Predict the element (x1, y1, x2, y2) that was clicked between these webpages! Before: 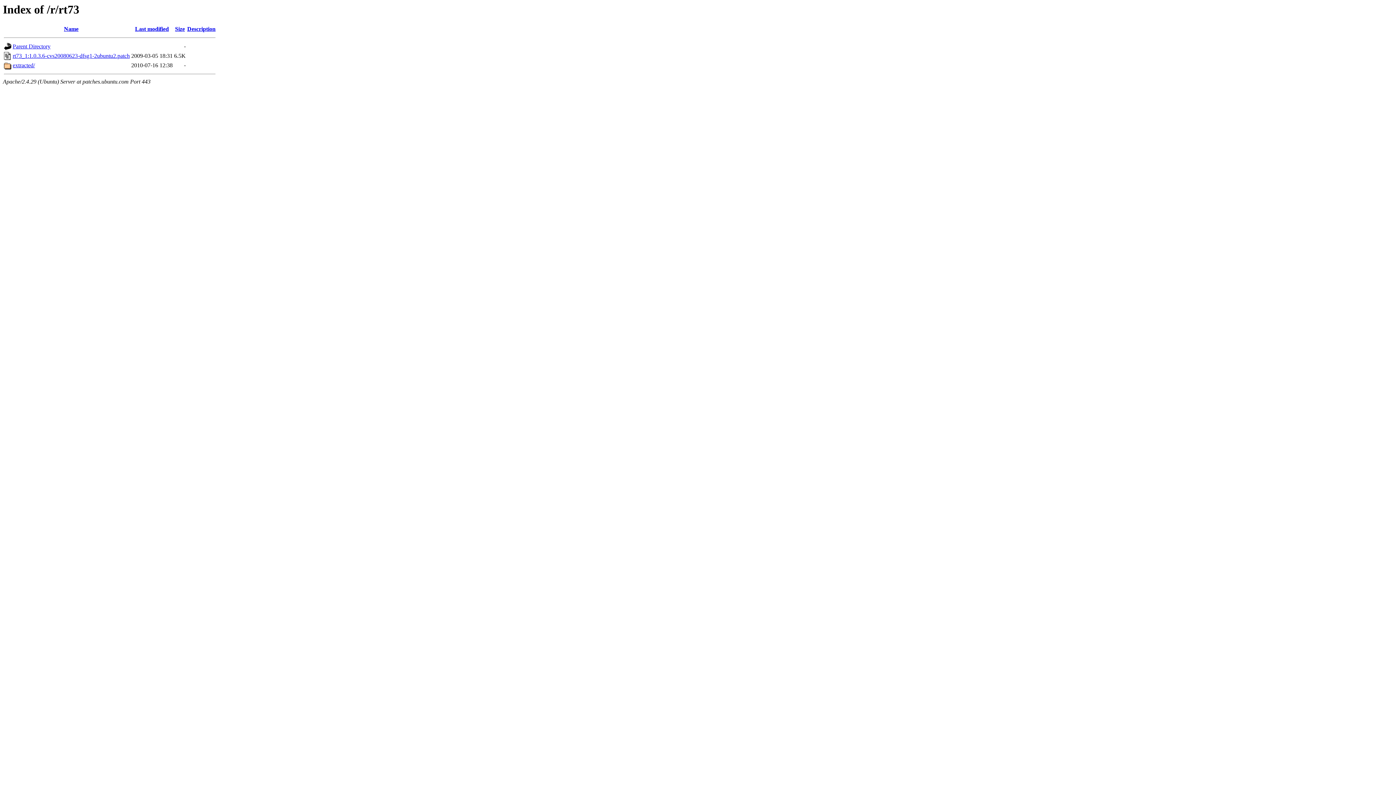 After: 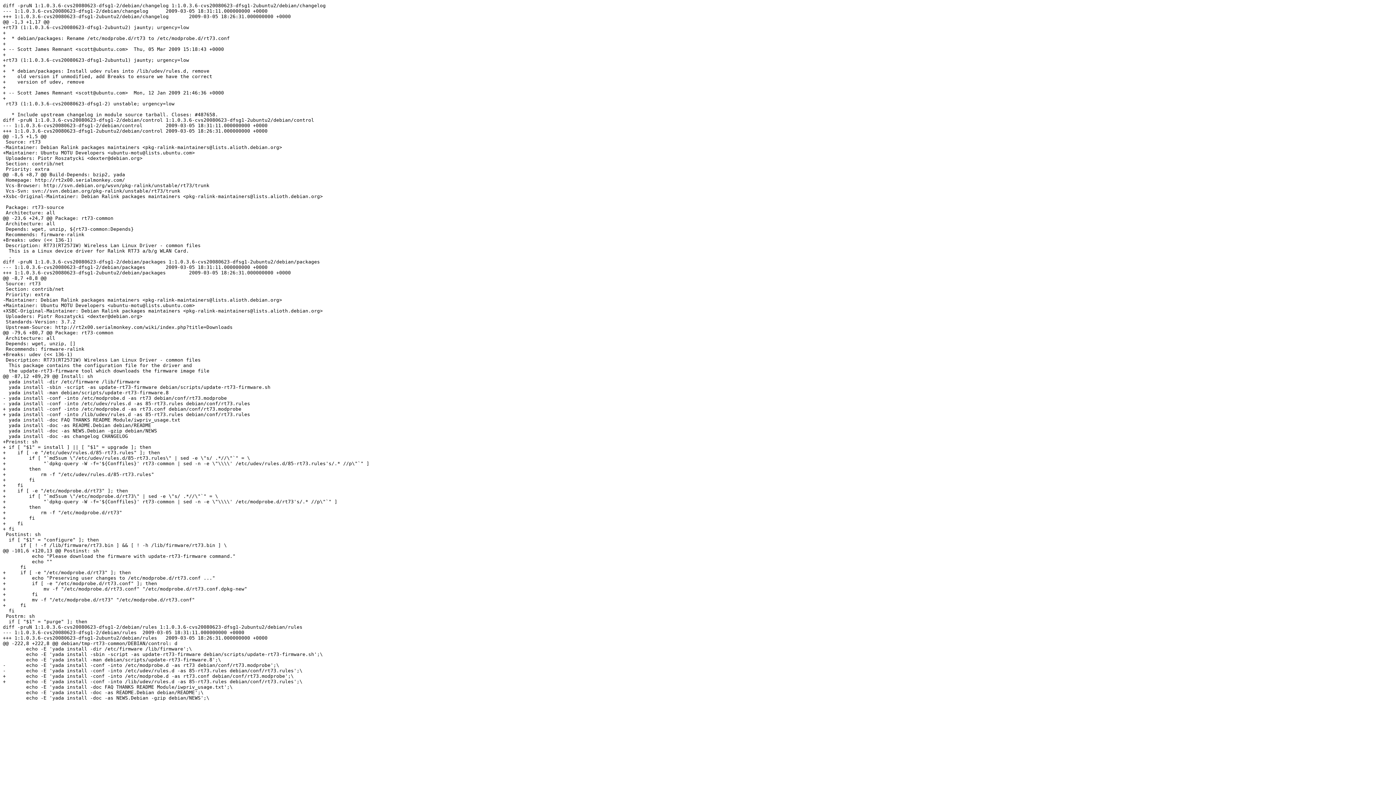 Action: label: rt73_1:1.0.3.6-cvs20080623-dfsg1-2ubuntu2.patch bbox: (12, 52, 129, 59)